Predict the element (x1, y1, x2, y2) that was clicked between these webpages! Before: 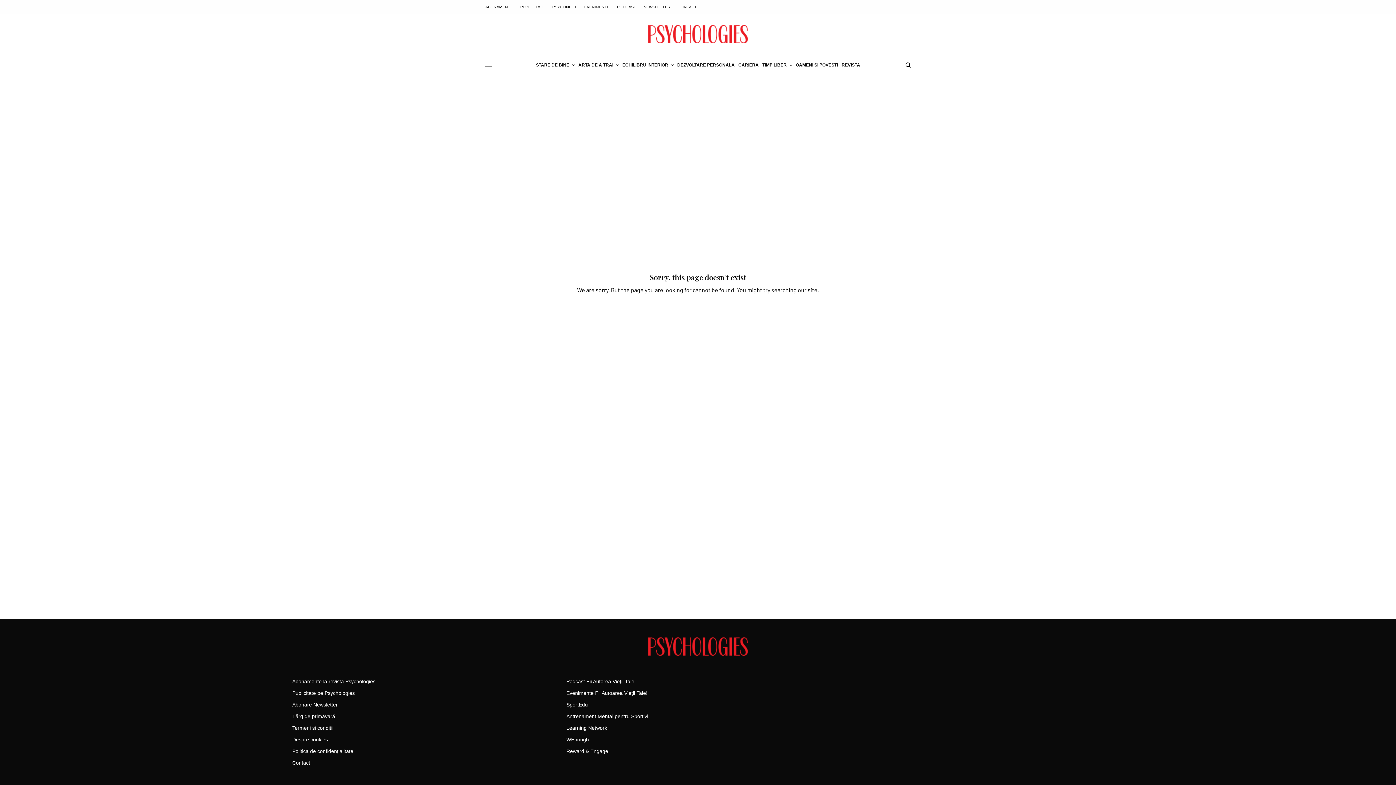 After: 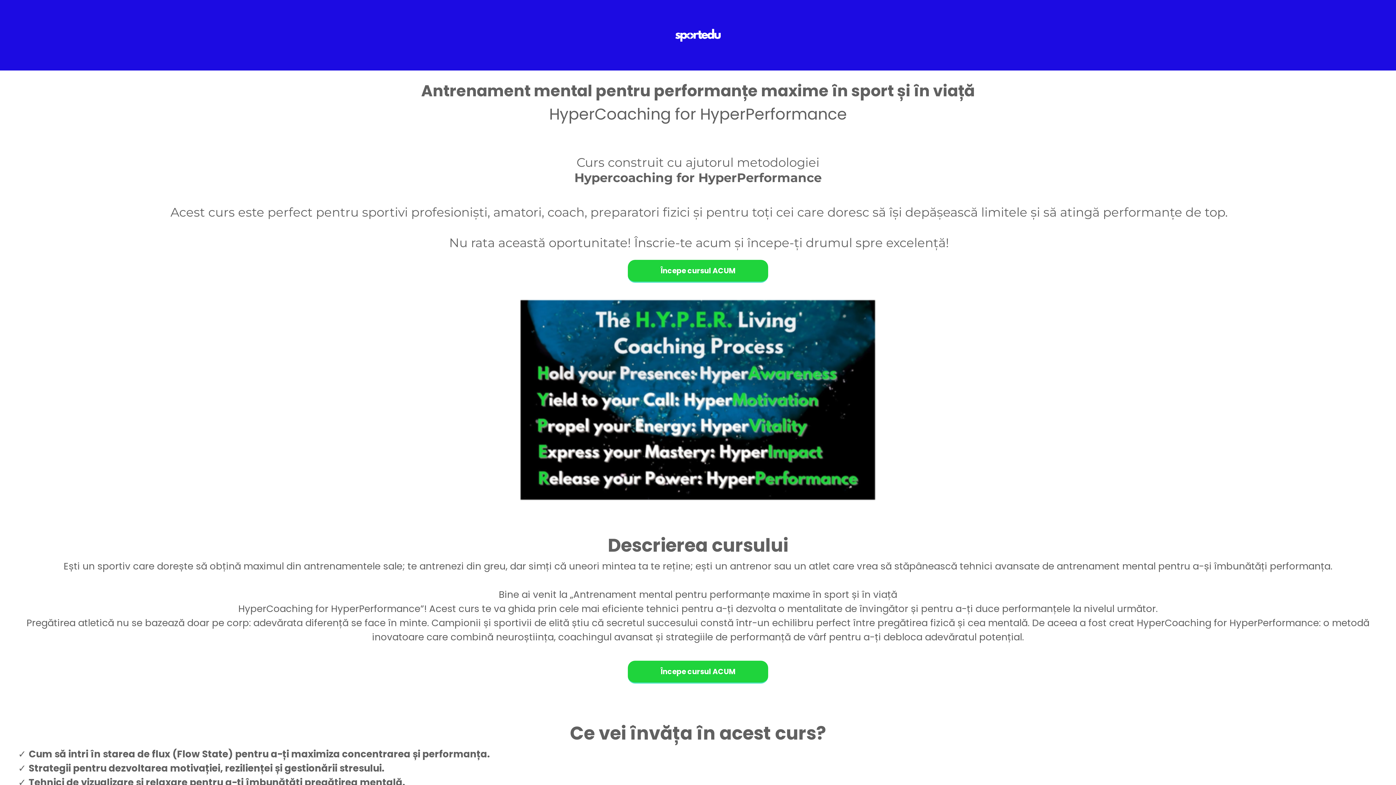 Action: label: Antrenament Mental pentru Sportivi bbox: (566, 713, 648, 719)